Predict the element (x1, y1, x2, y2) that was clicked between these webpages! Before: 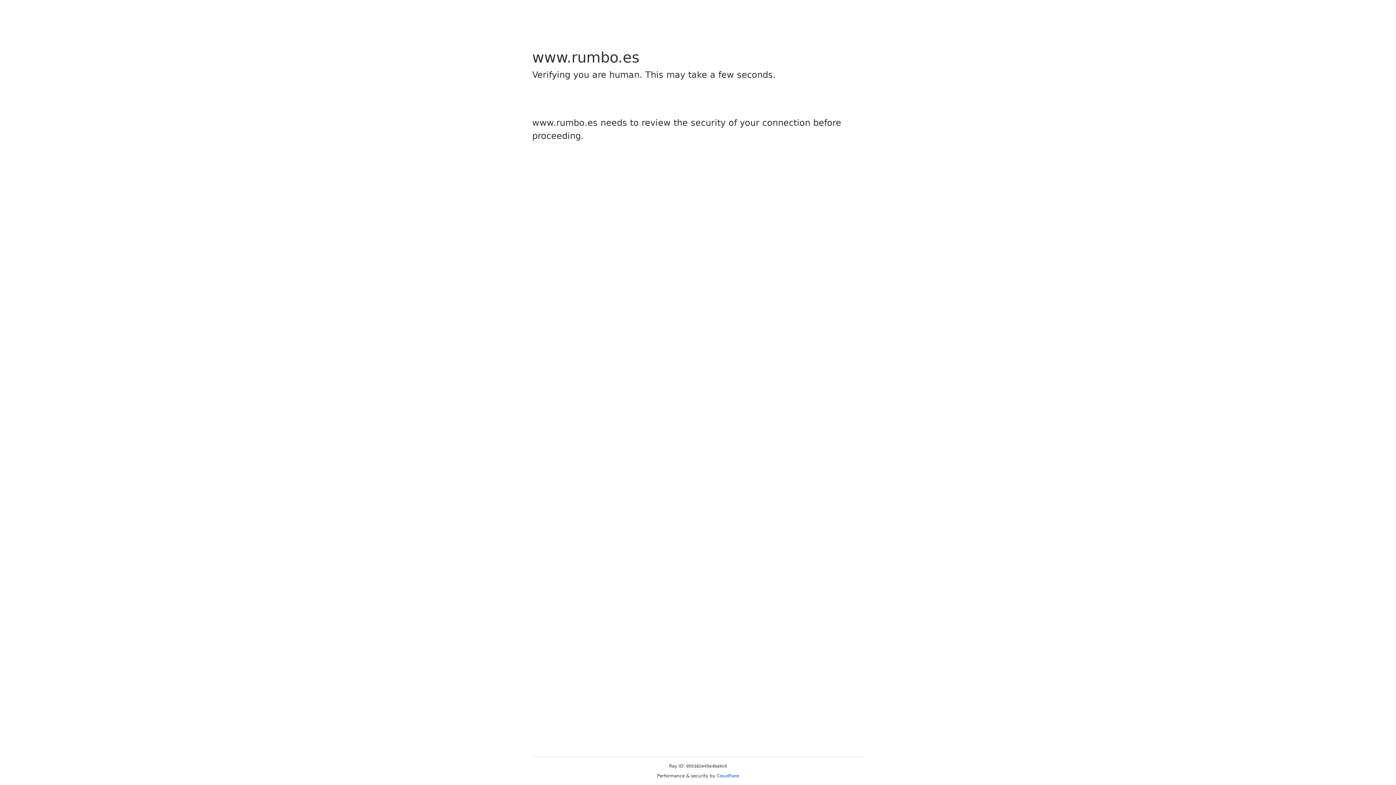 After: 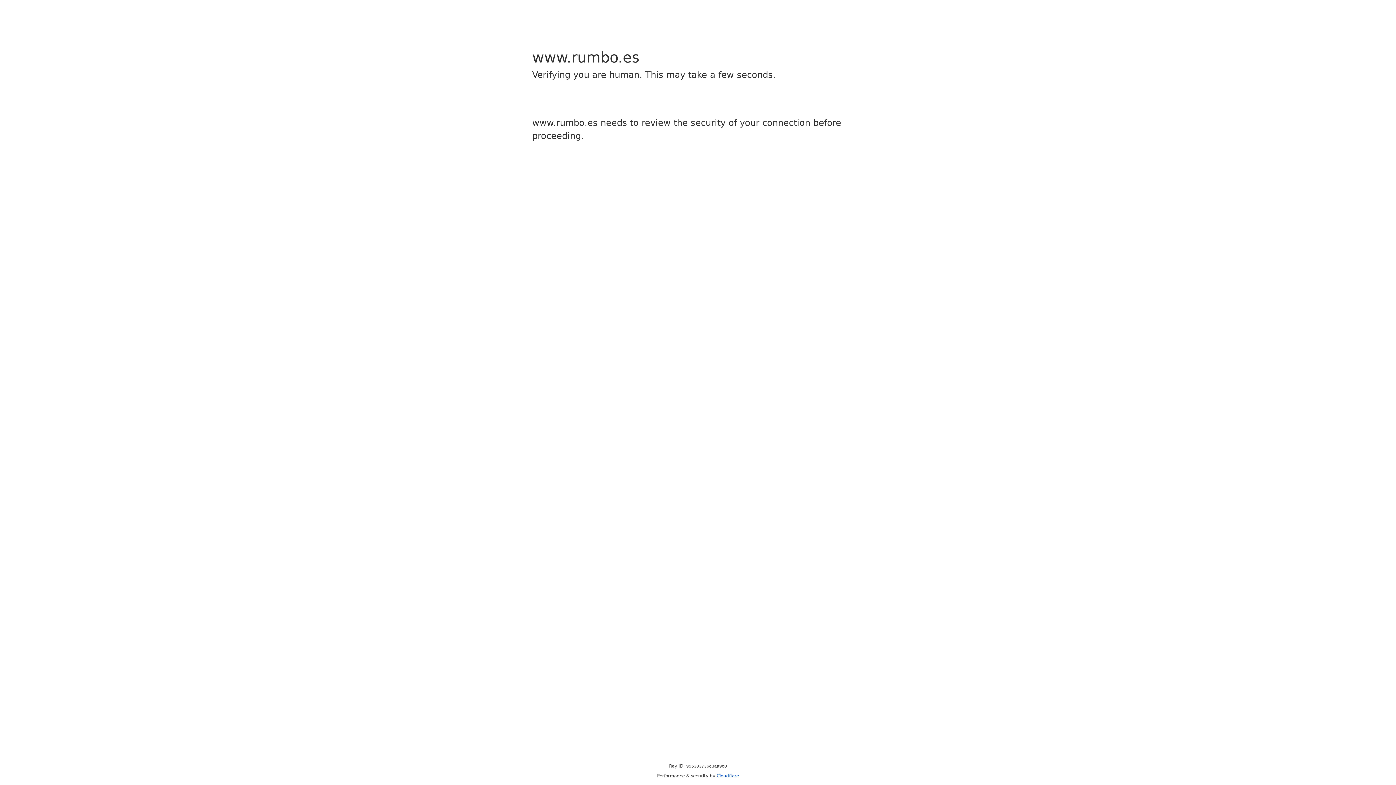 Action: label: Cloudflare bbox: (716, 773, 739, 778)